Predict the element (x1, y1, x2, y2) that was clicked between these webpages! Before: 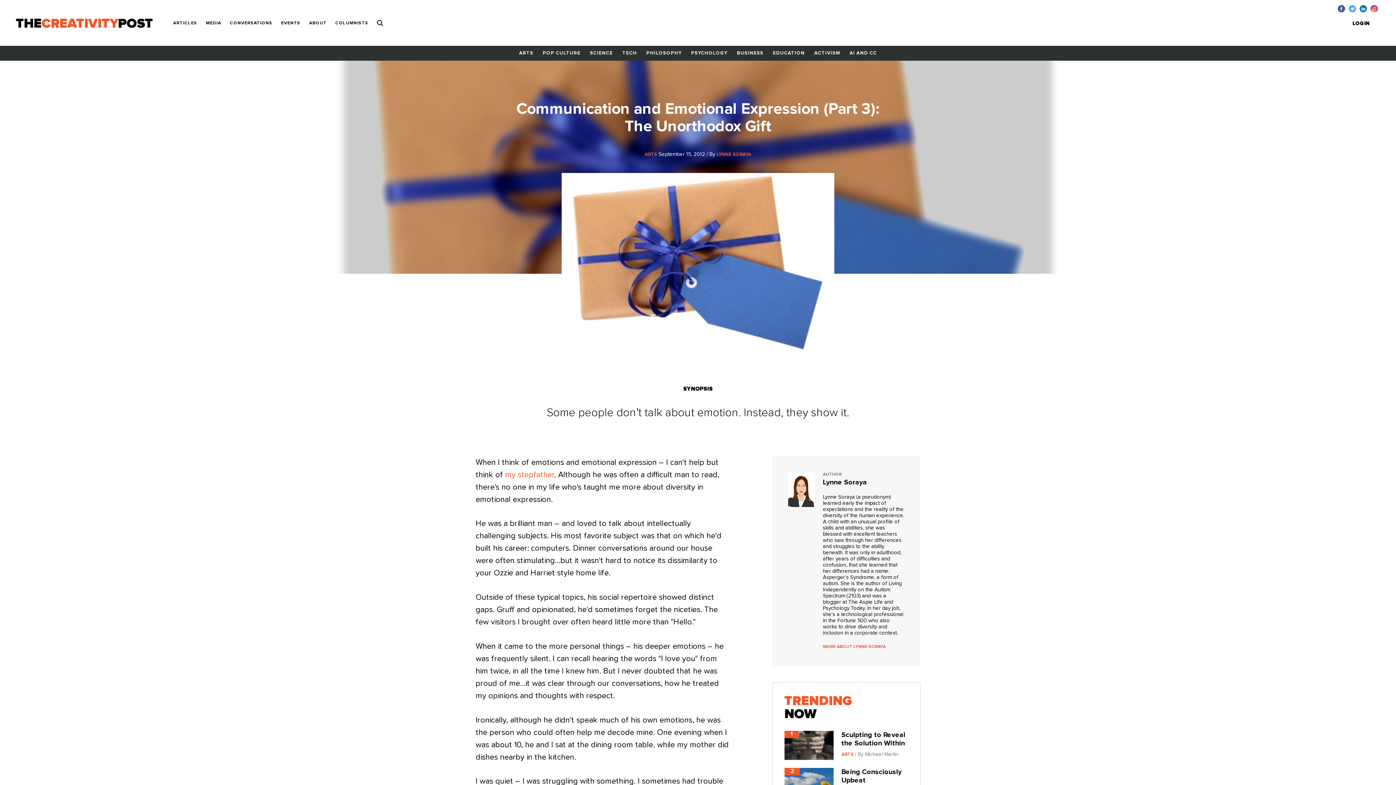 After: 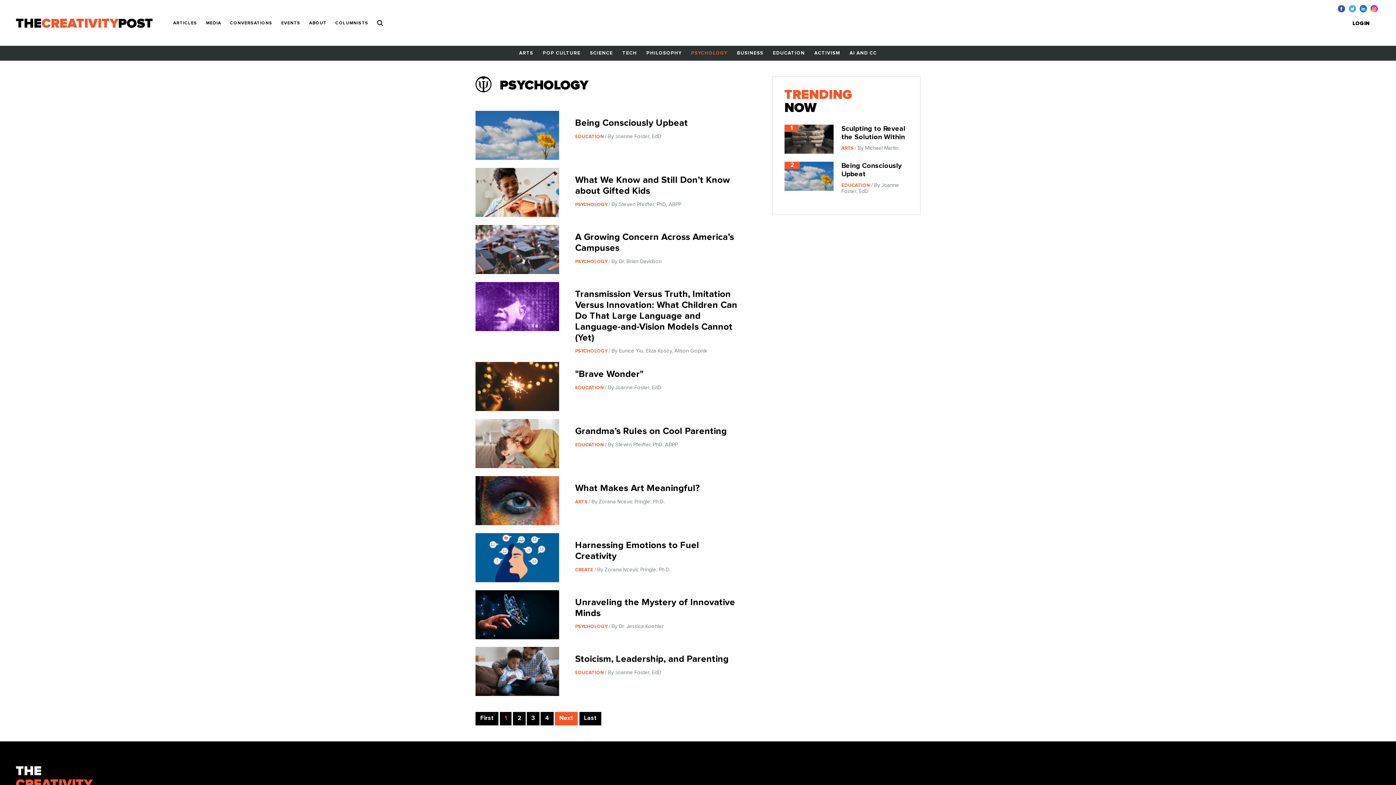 Action: bbox: (686, 45, 732, 60) label: PSYCHOLOGY